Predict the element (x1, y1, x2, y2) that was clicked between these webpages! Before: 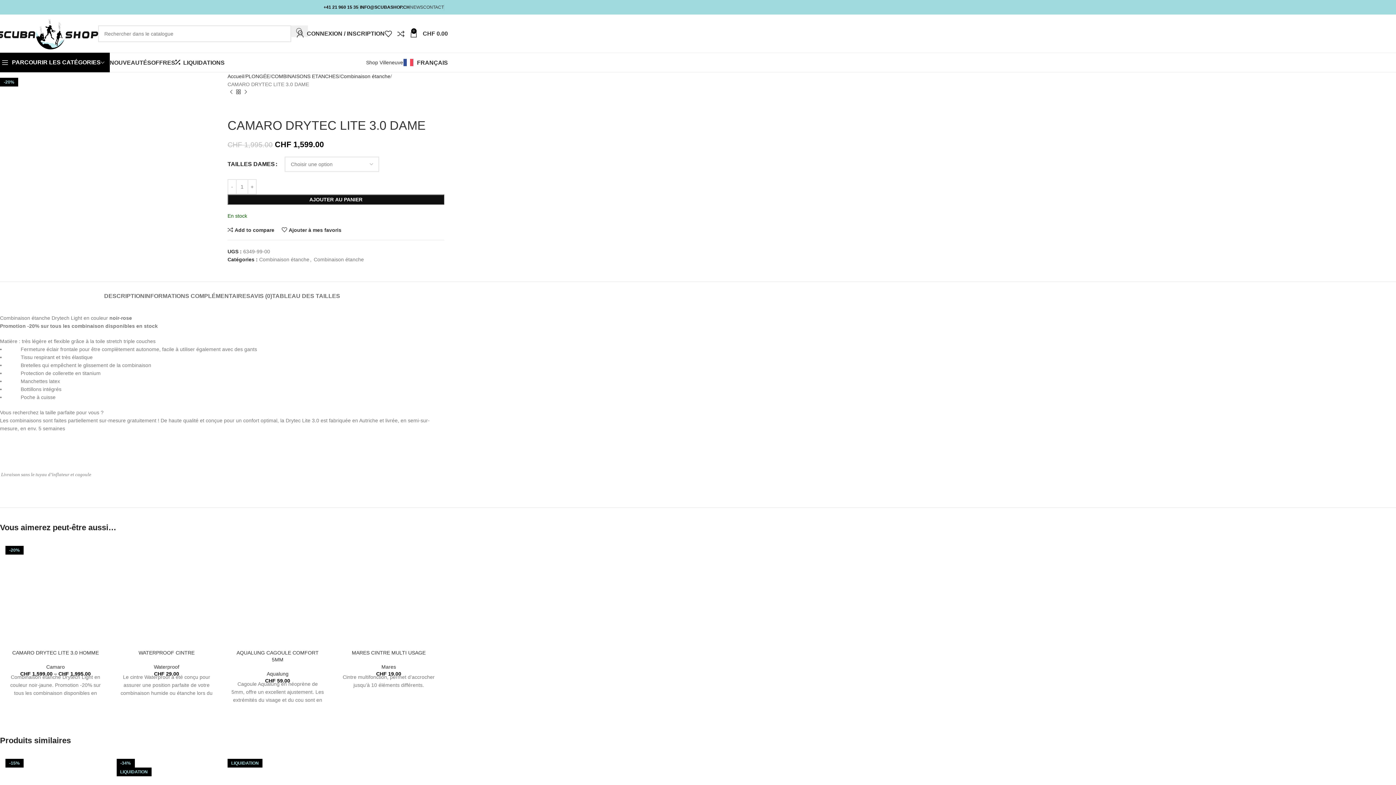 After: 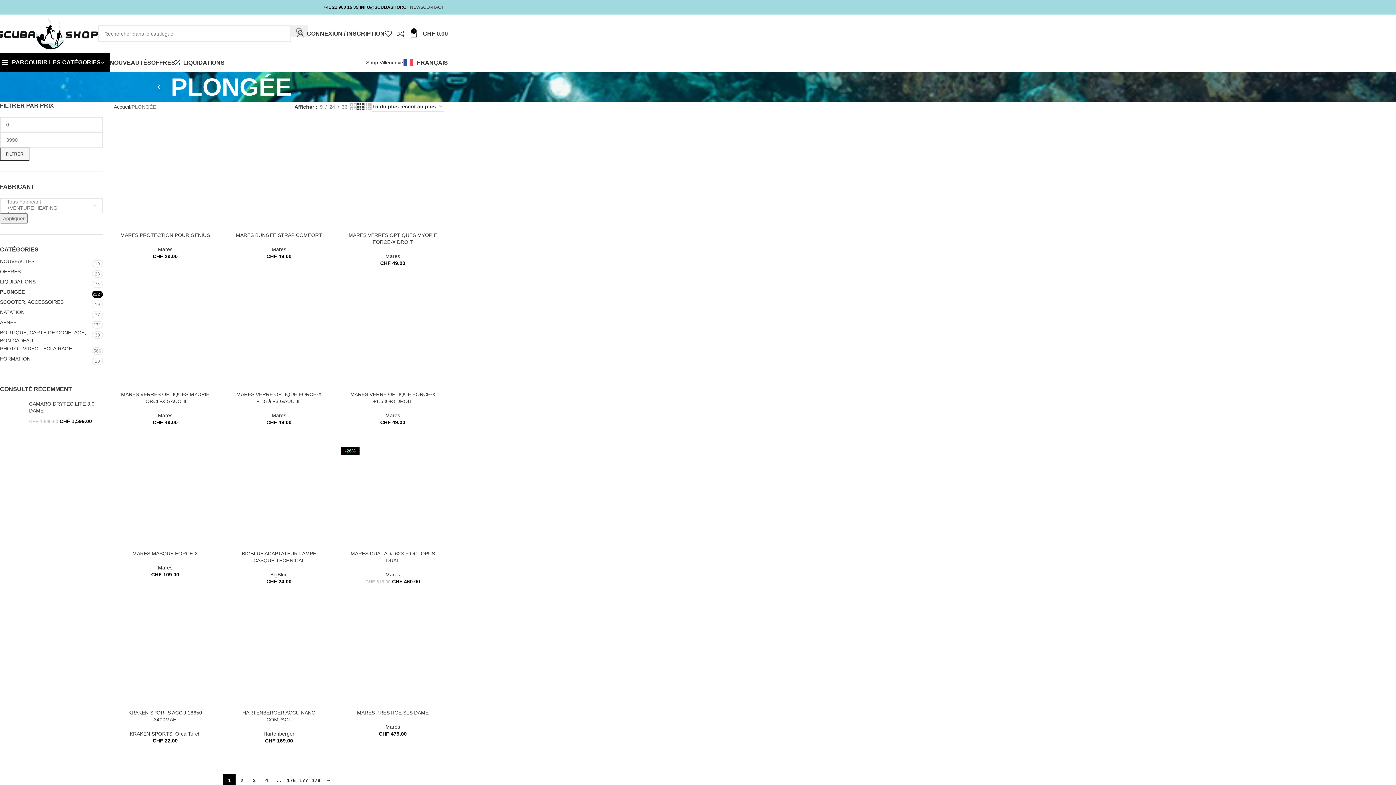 Action: label: PLONGÉE bbox: (245, 72, 269, 80)